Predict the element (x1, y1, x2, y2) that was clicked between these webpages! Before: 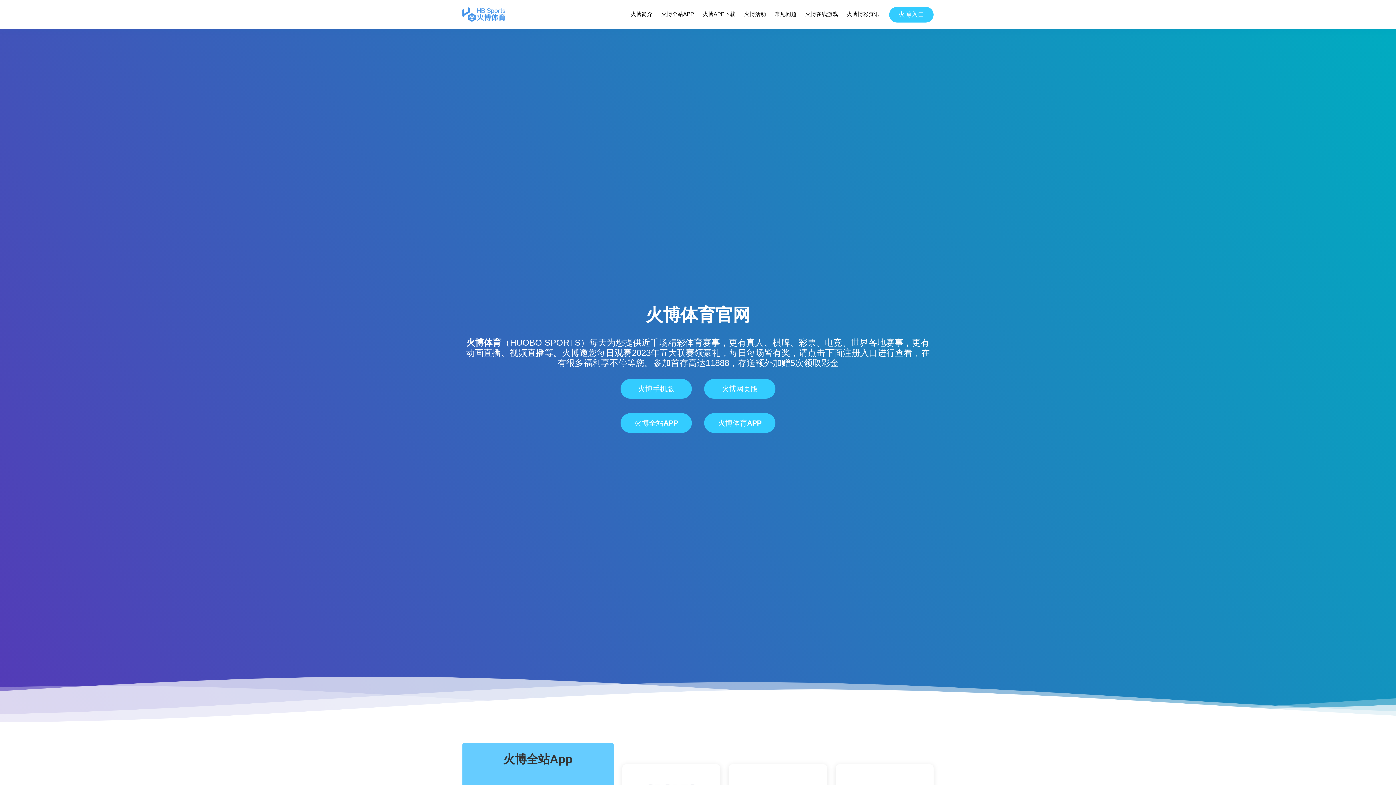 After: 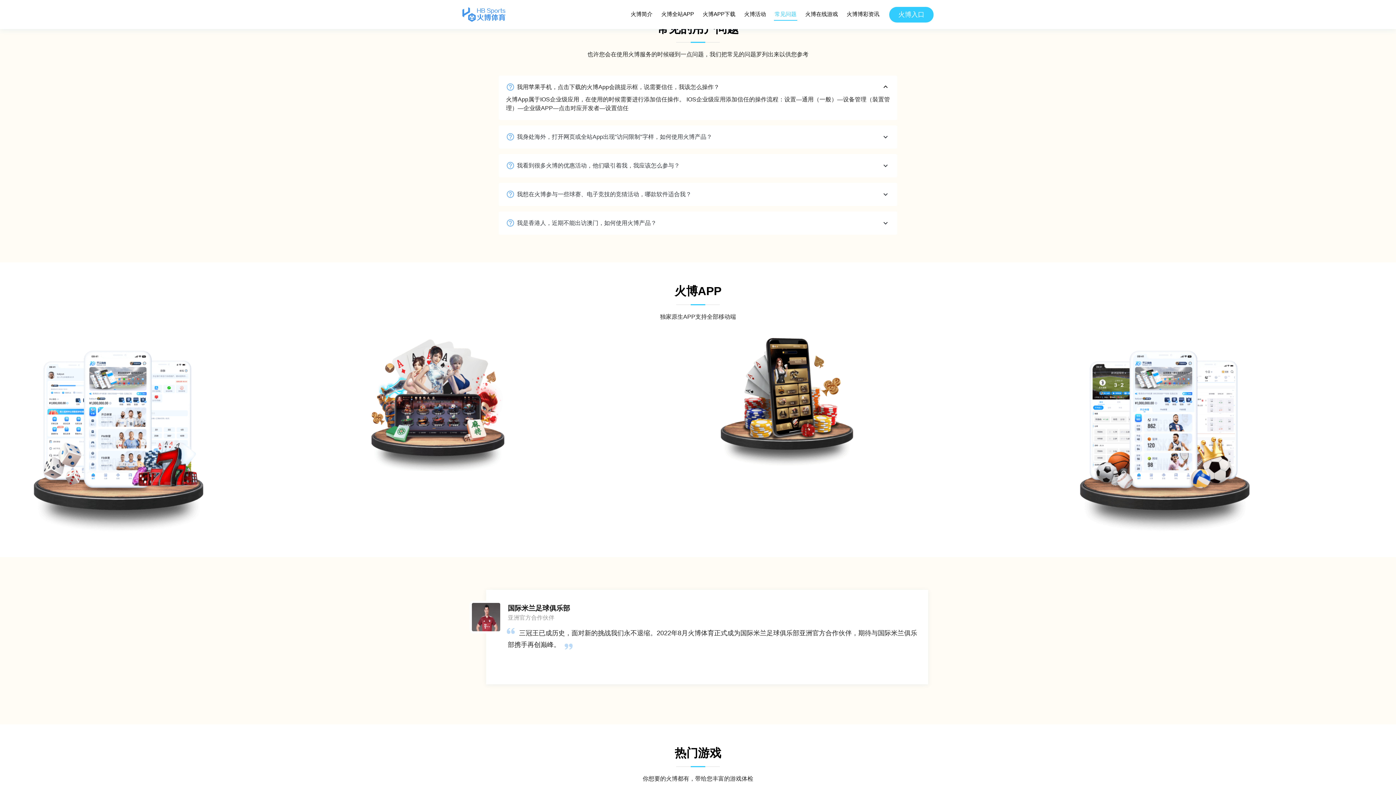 Action: label: 常见问题 bbox: (774, 8, 797, 20)